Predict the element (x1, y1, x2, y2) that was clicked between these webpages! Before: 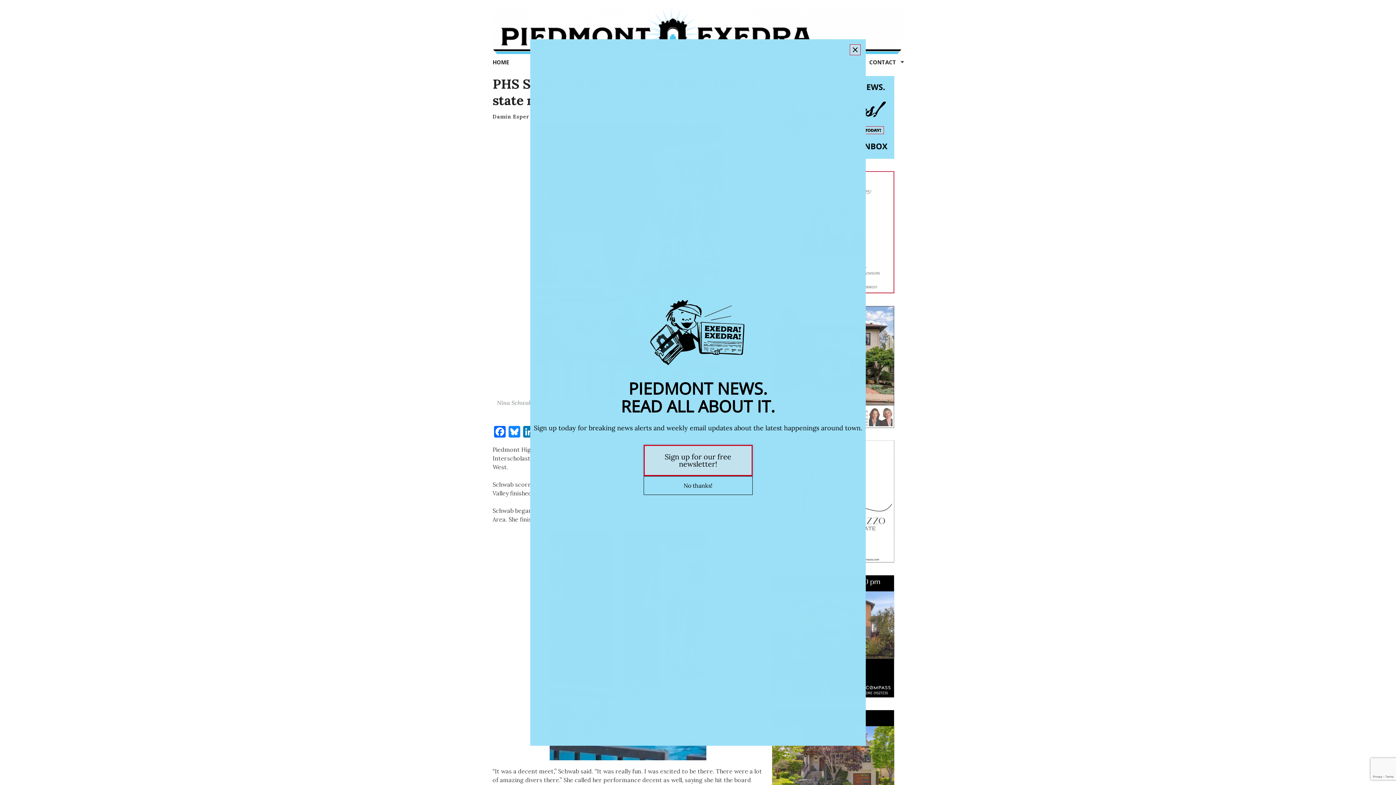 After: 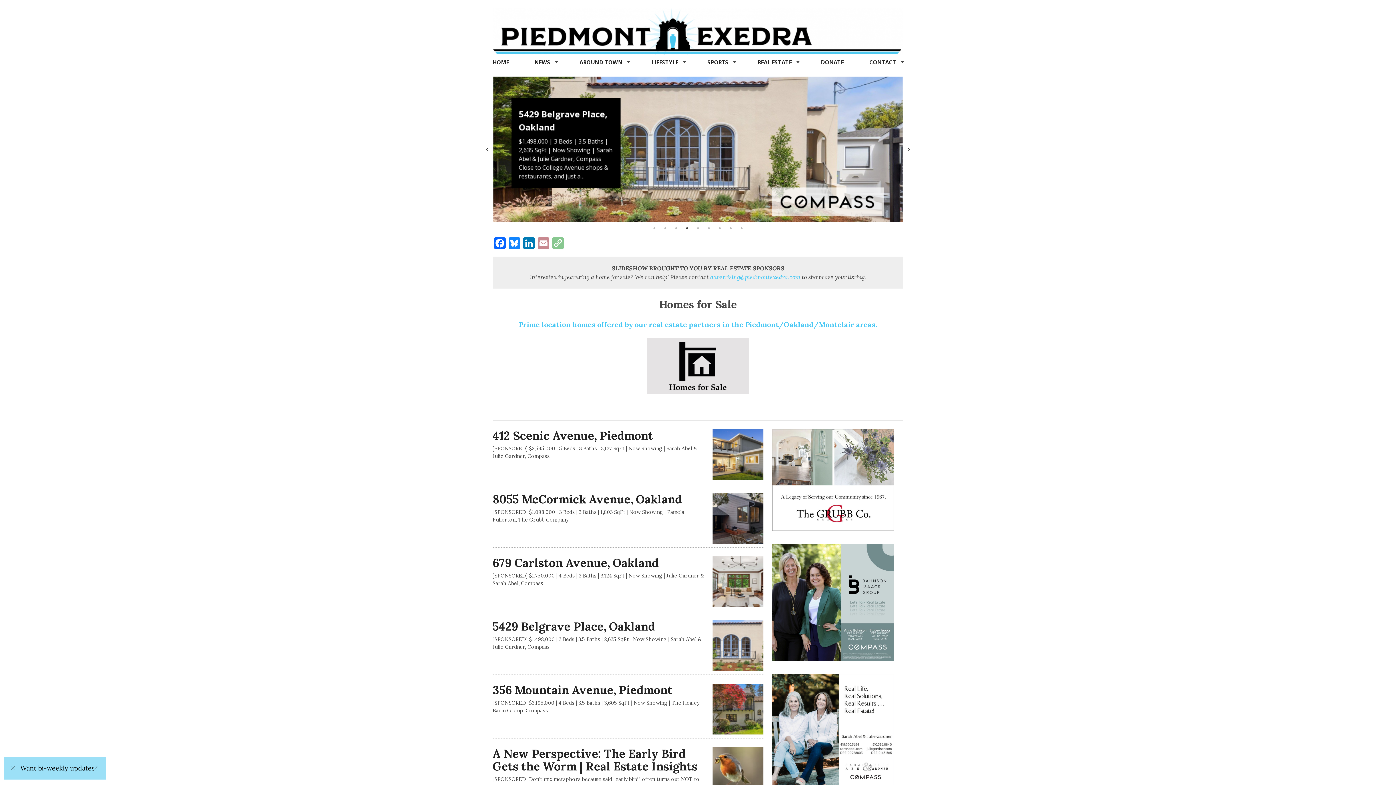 Action: label: REAL ESTATE  bbox: (754, 55, 799, 69)